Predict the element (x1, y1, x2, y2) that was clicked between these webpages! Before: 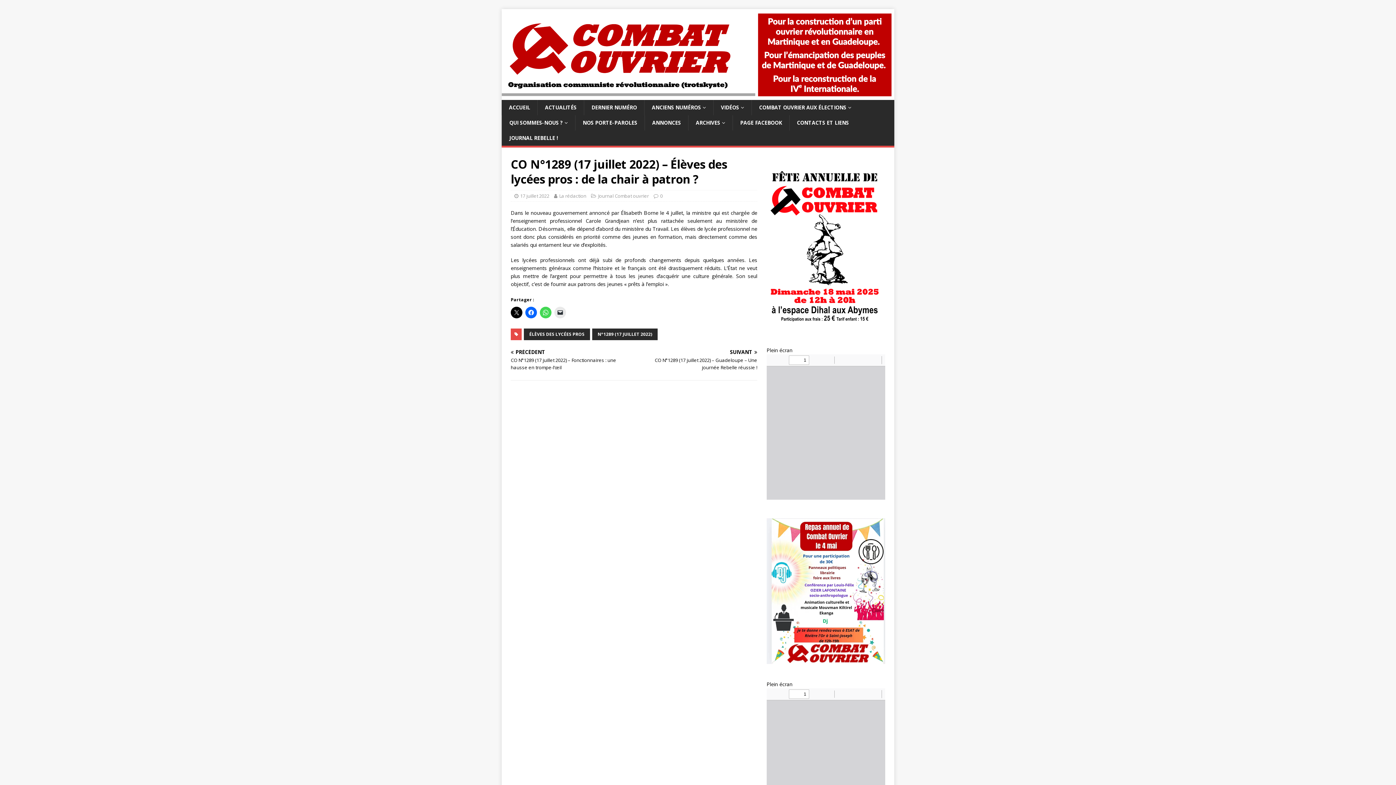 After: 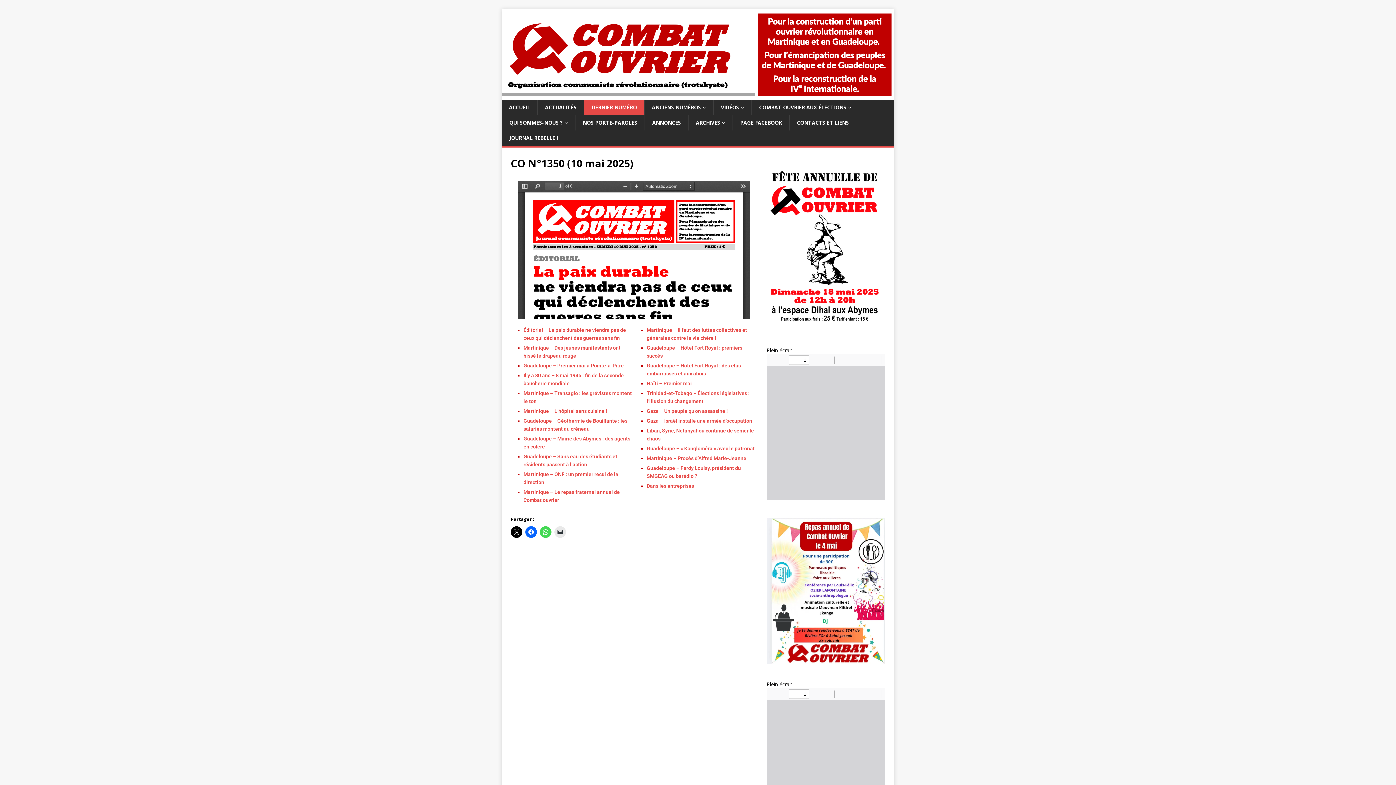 Action: bbox: (584, 100, 644, 115) label: DERNIER NUMÉRO